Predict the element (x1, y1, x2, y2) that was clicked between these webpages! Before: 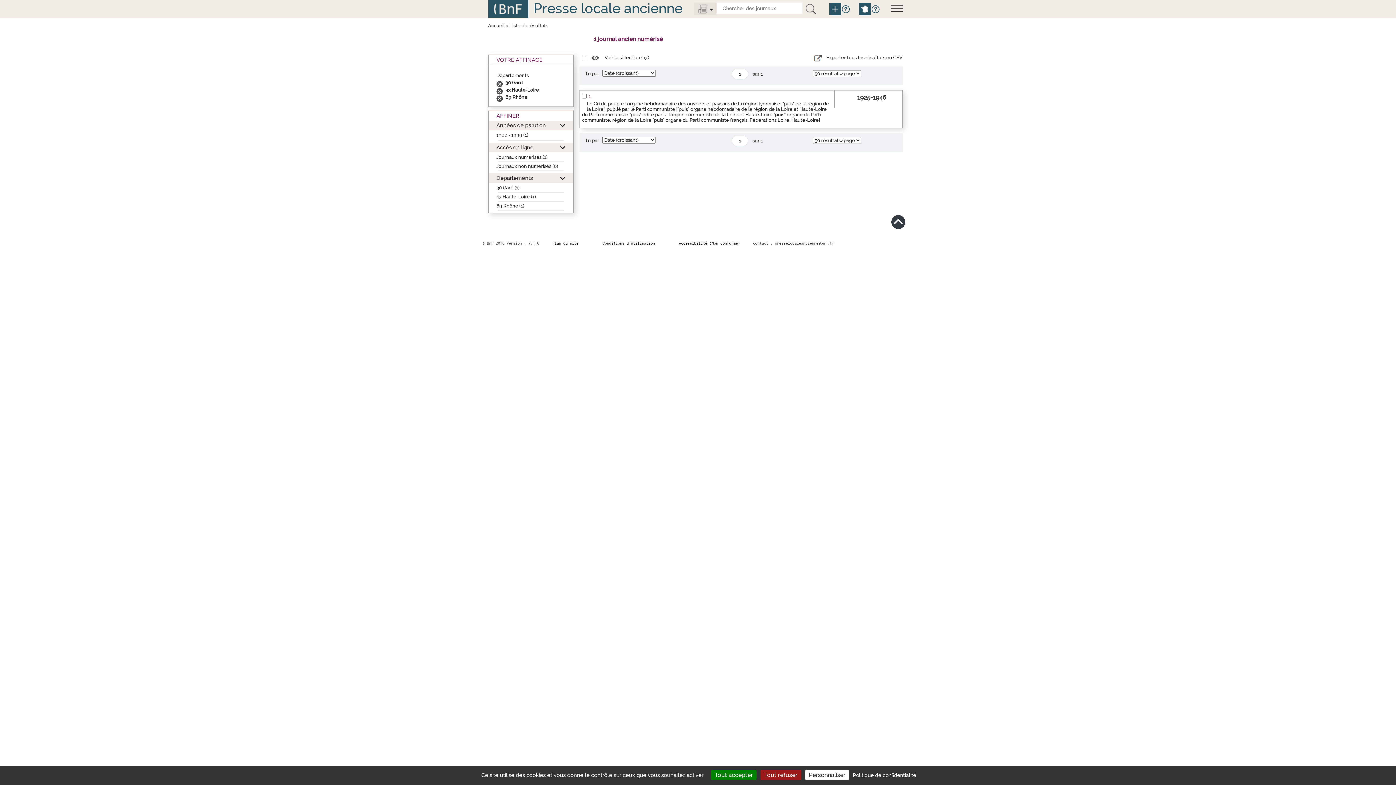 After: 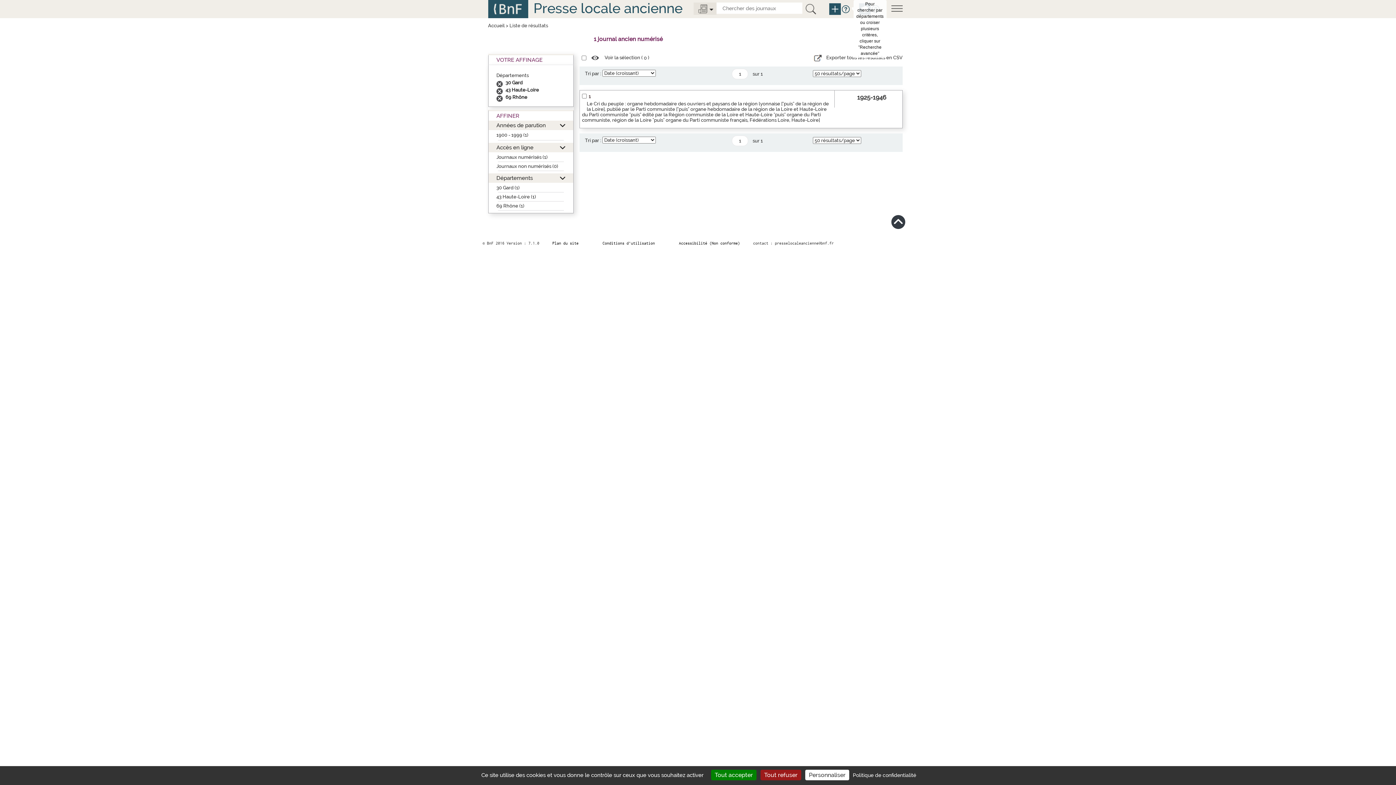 Action: bbox: (842, 4, 850, 13)